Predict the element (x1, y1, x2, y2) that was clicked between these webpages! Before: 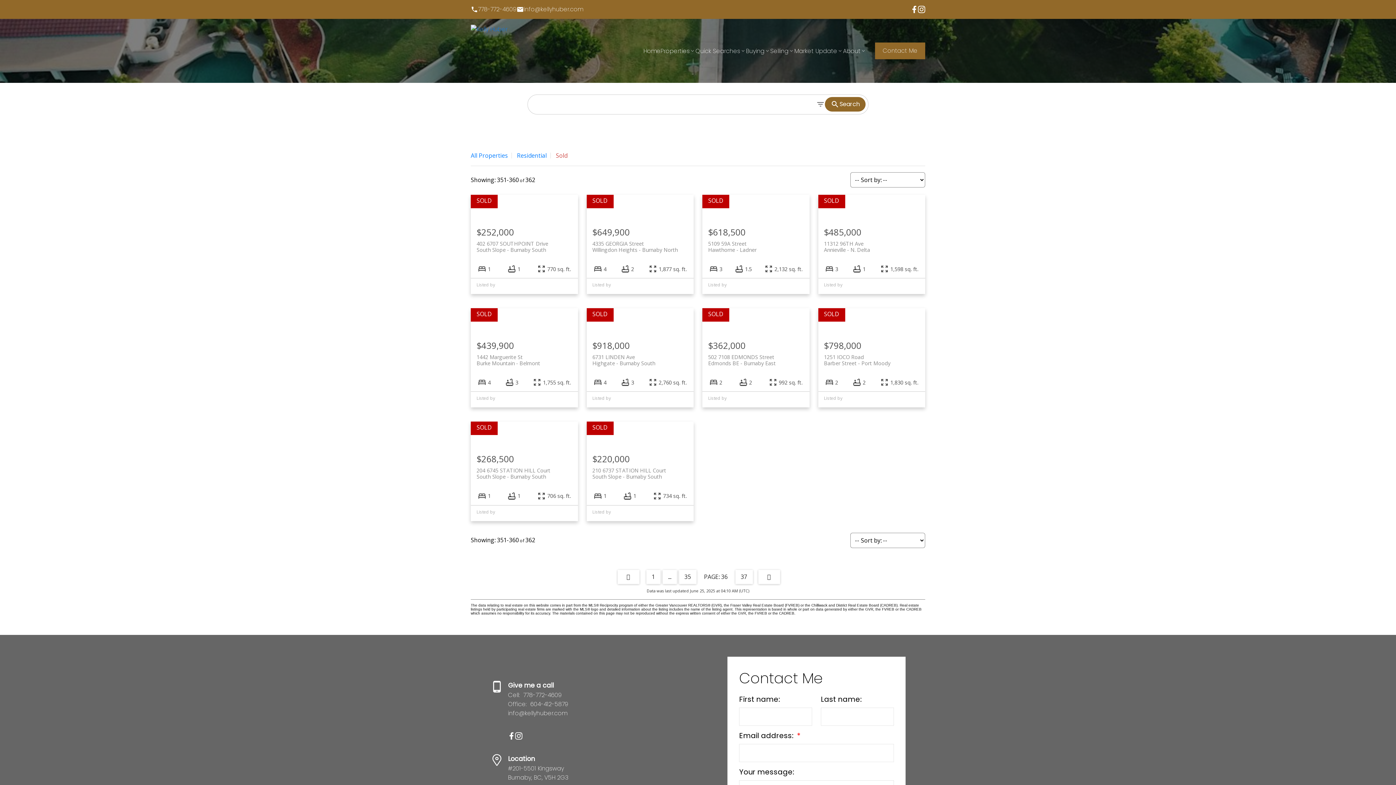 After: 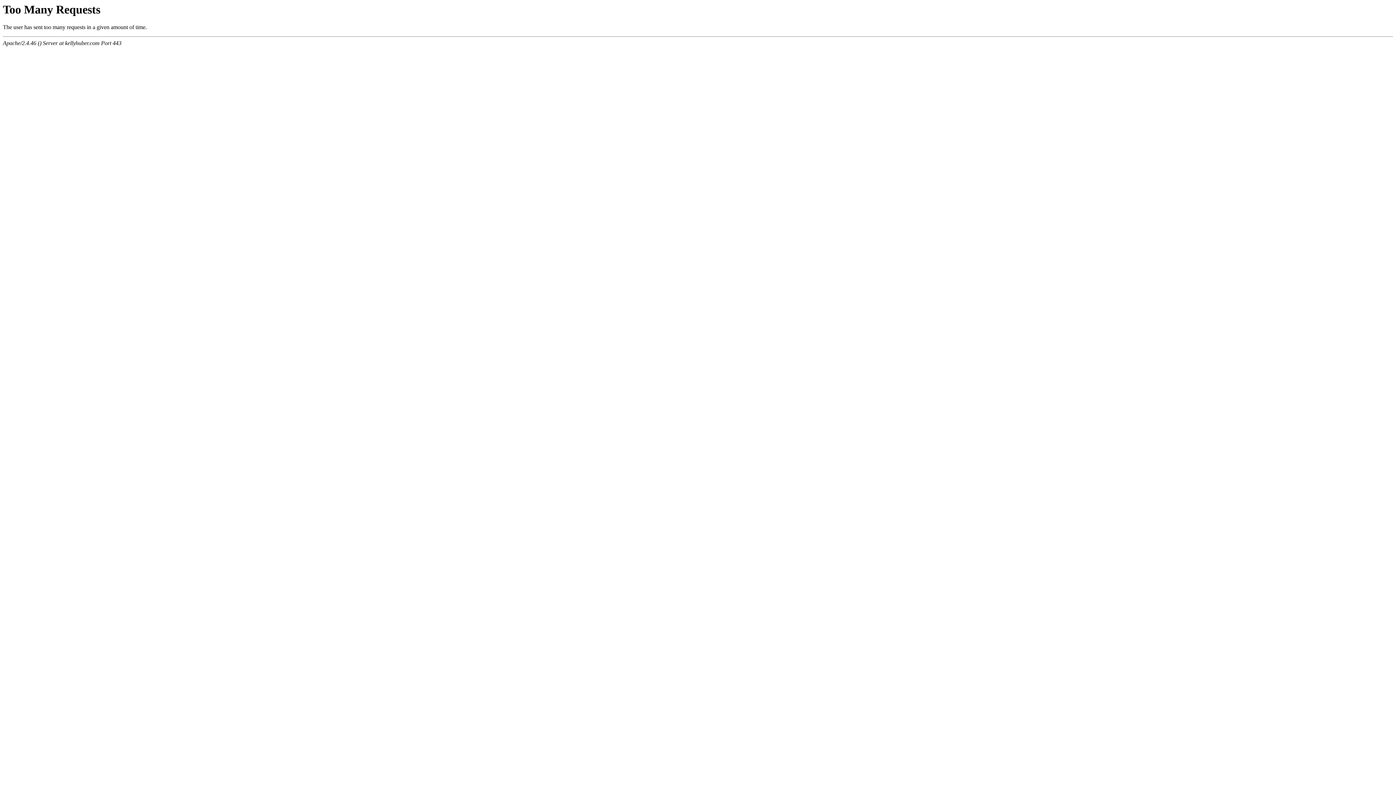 Action: label: 210 6737 STATION HILL Court Burnaby South
South Slope bbox: (592, 467, 688, 480)